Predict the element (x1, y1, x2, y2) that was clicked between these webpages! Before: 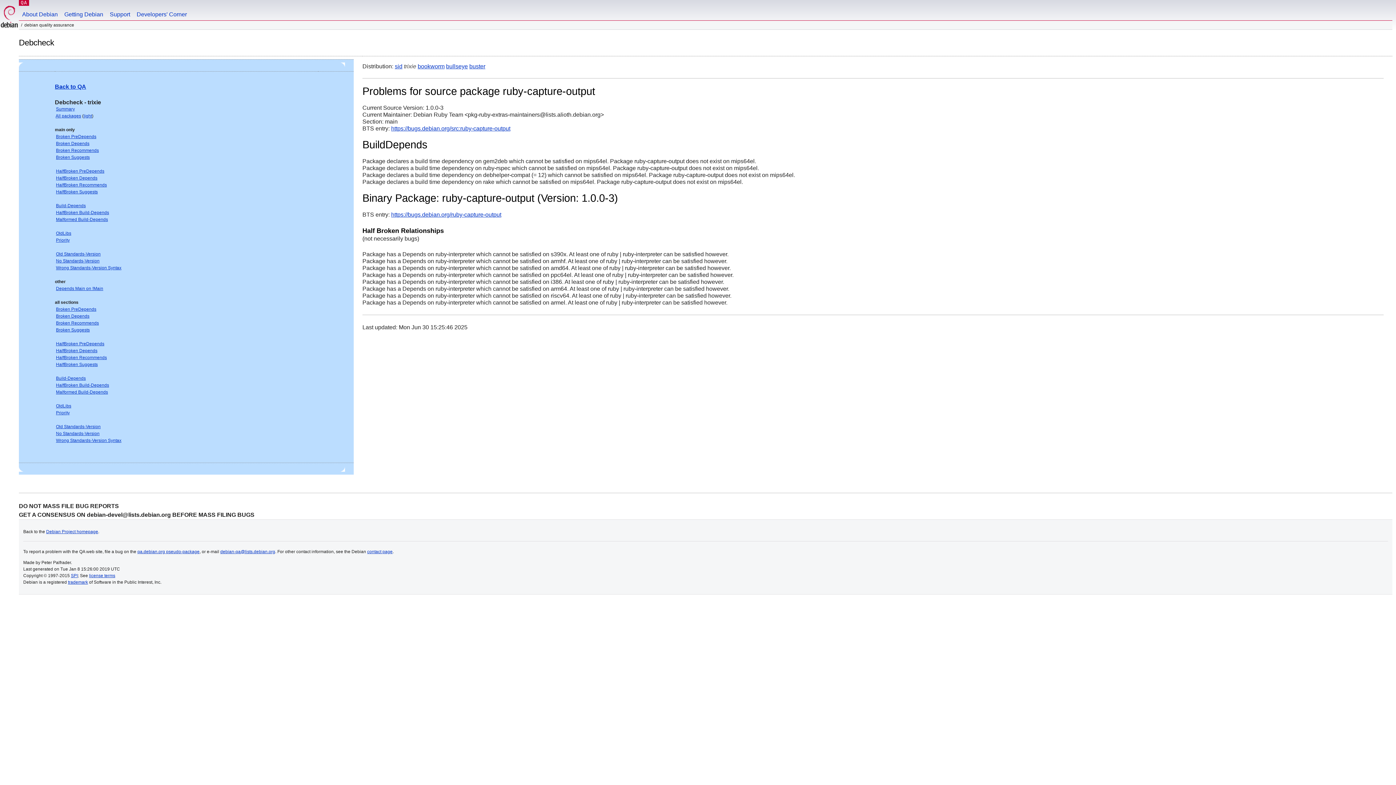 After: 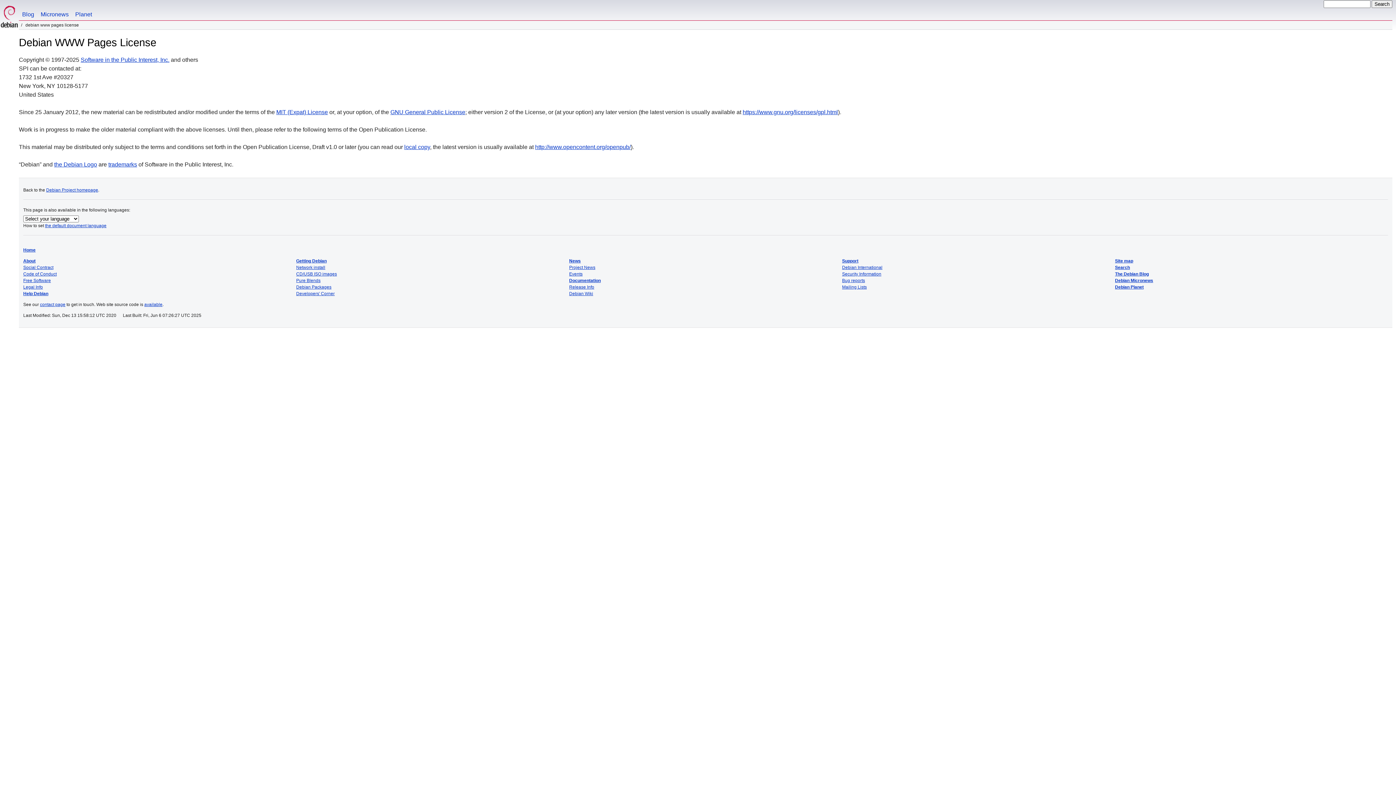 Action: bbox: (89, 573, 115, 578) label: license terms